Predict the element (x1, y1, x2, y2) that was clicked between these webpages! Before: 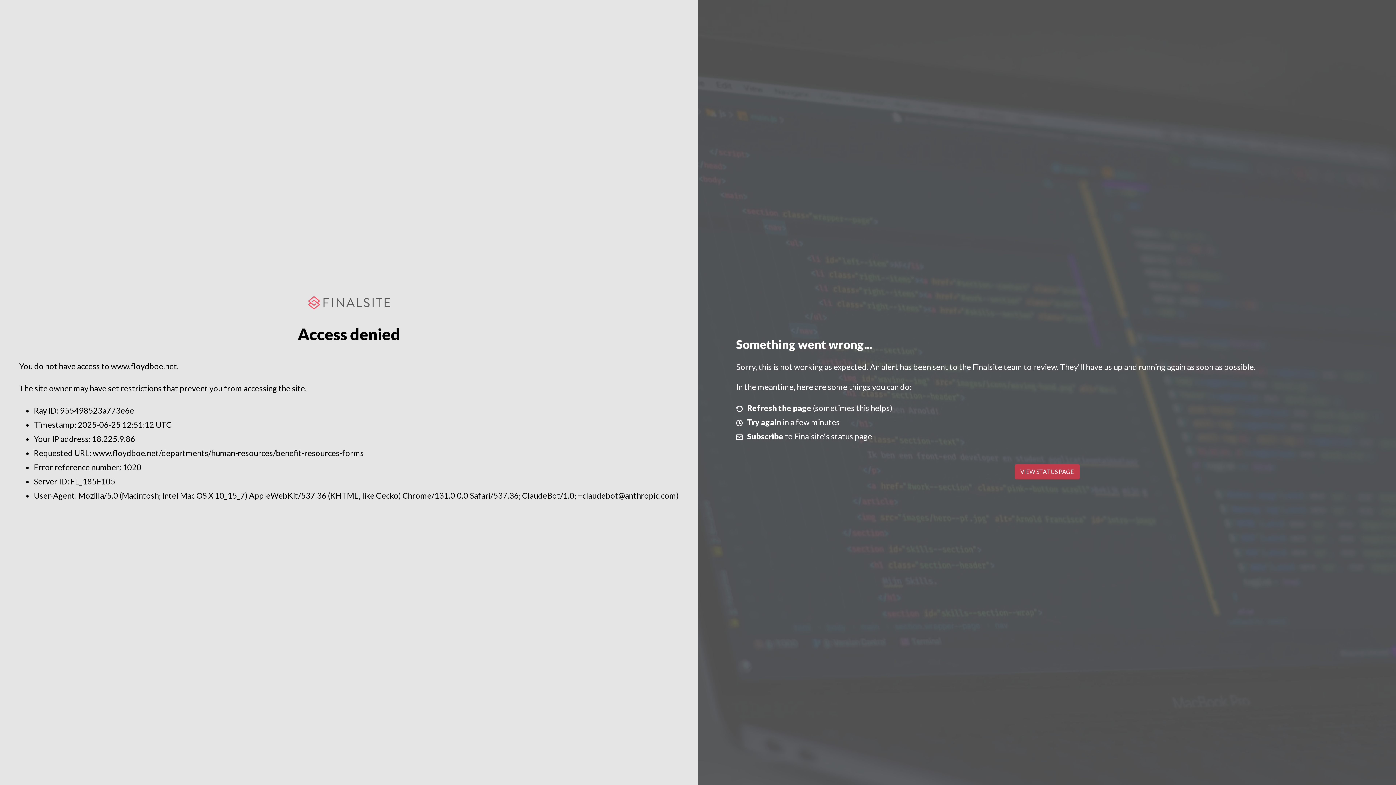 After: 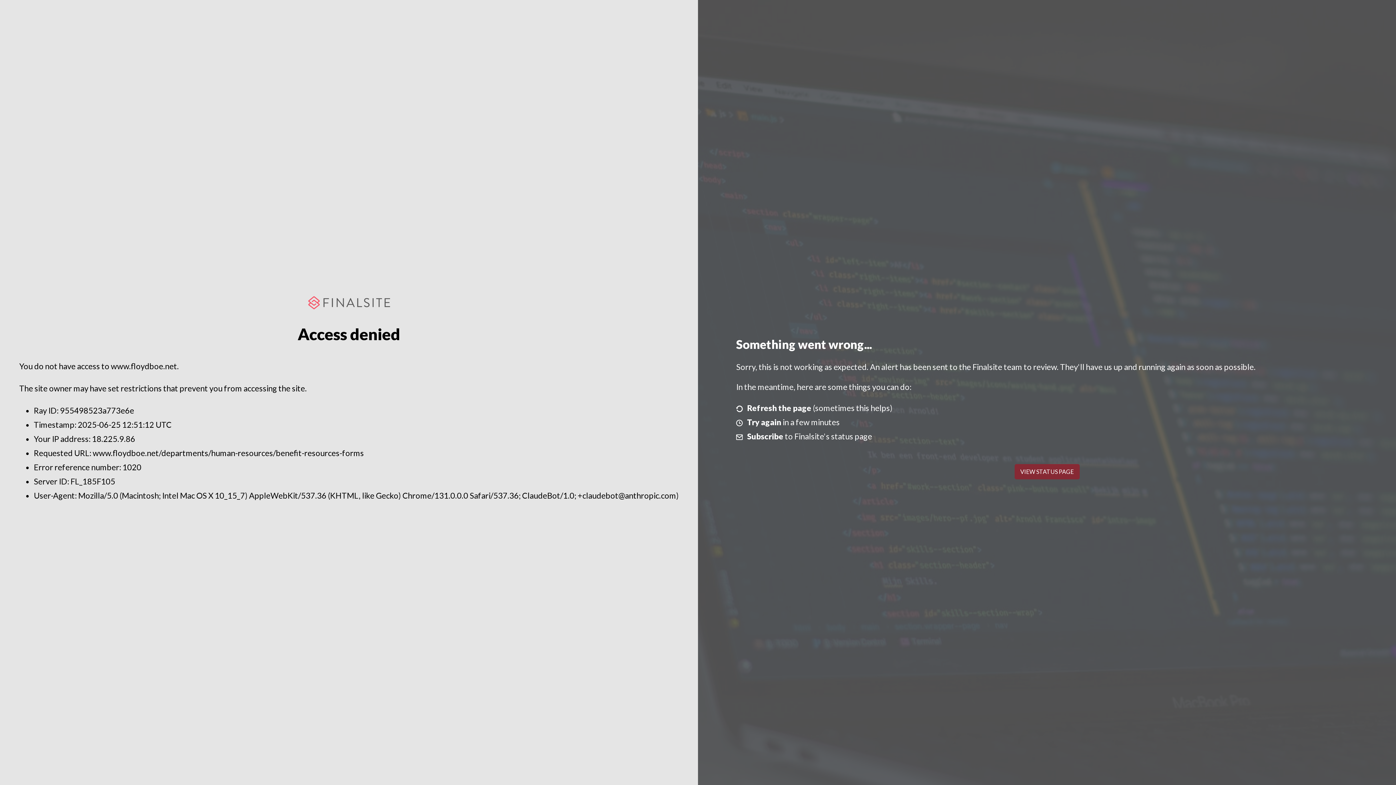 Action: label: VIEW STATUS PAGE bbox: (1014, 464, 1079, 479)